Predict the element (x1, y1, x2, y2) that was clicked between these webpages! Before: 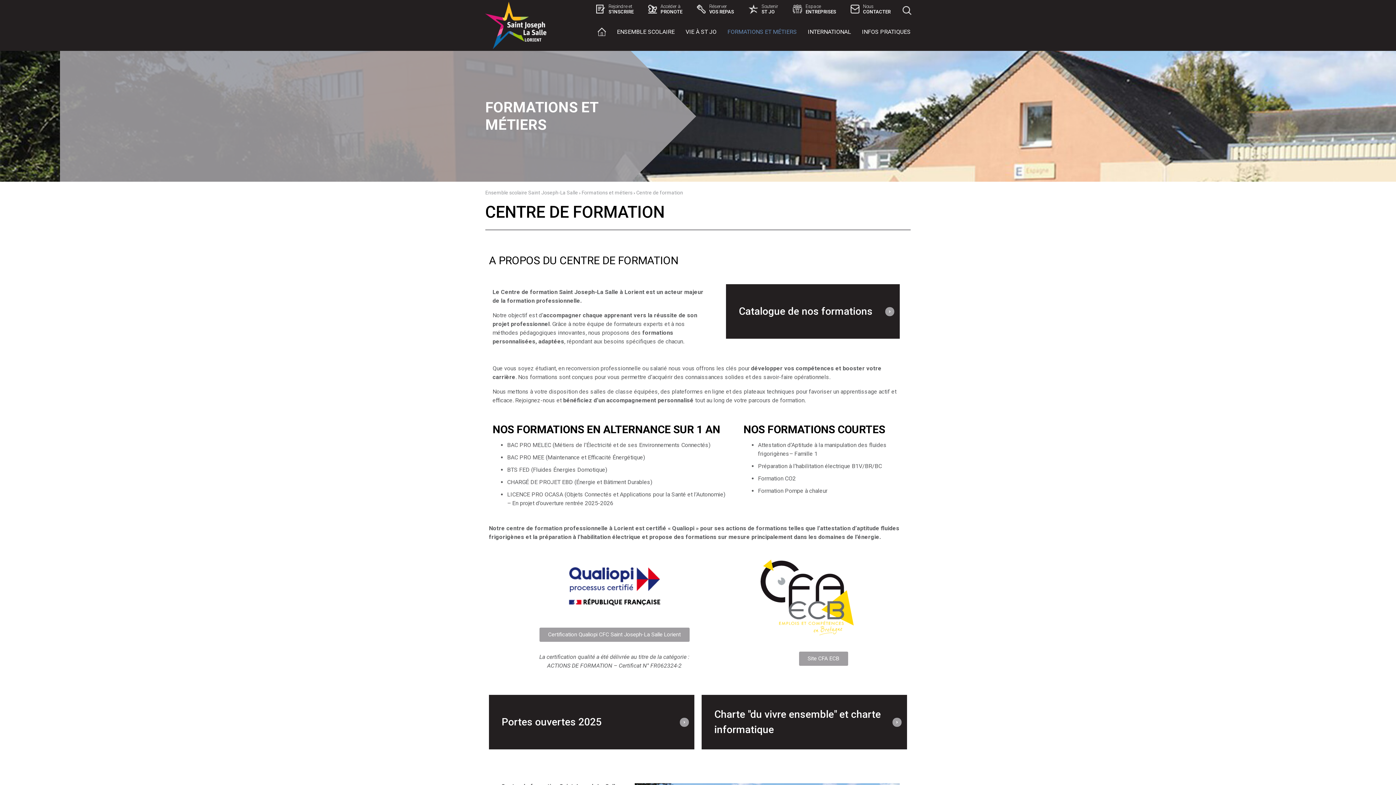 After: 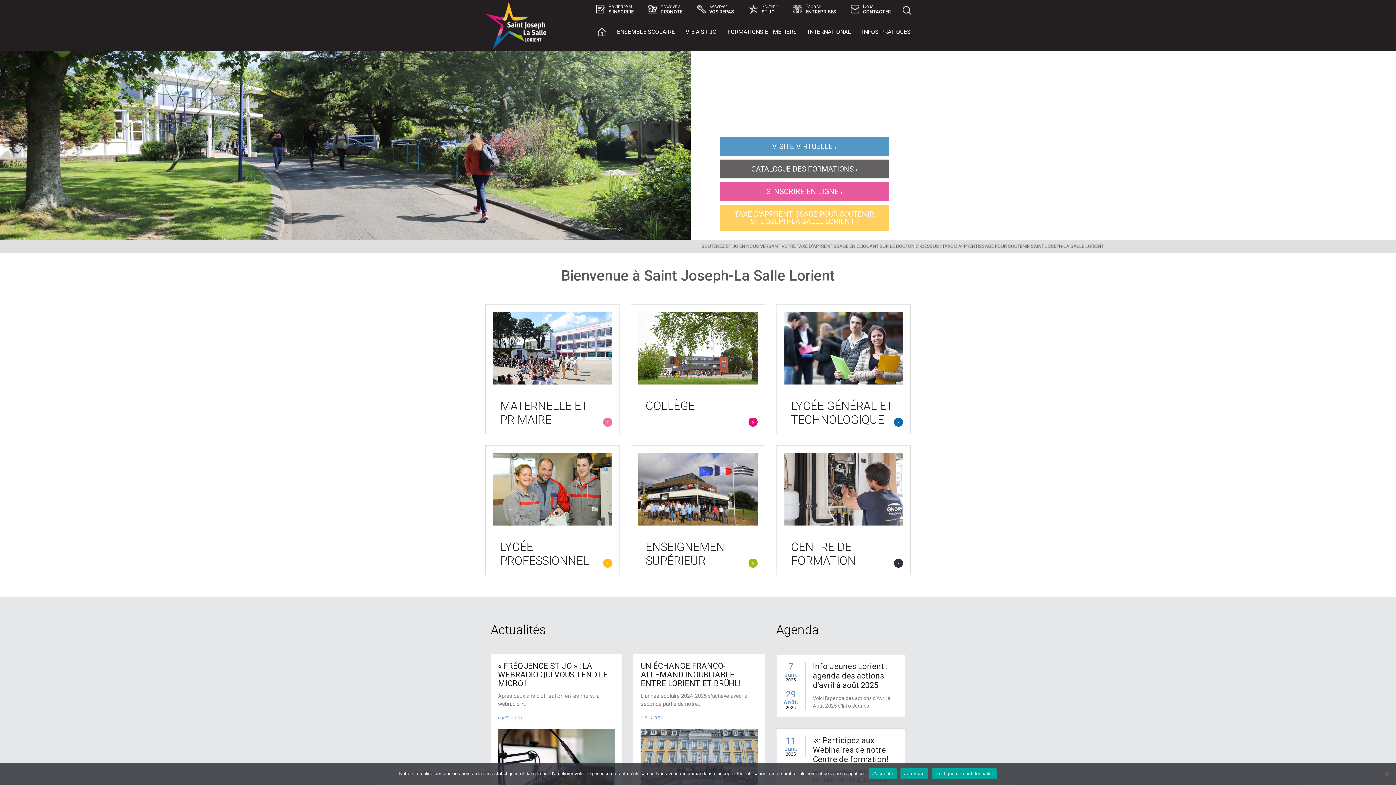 Action: bbox: (485, 1, 546, 49)